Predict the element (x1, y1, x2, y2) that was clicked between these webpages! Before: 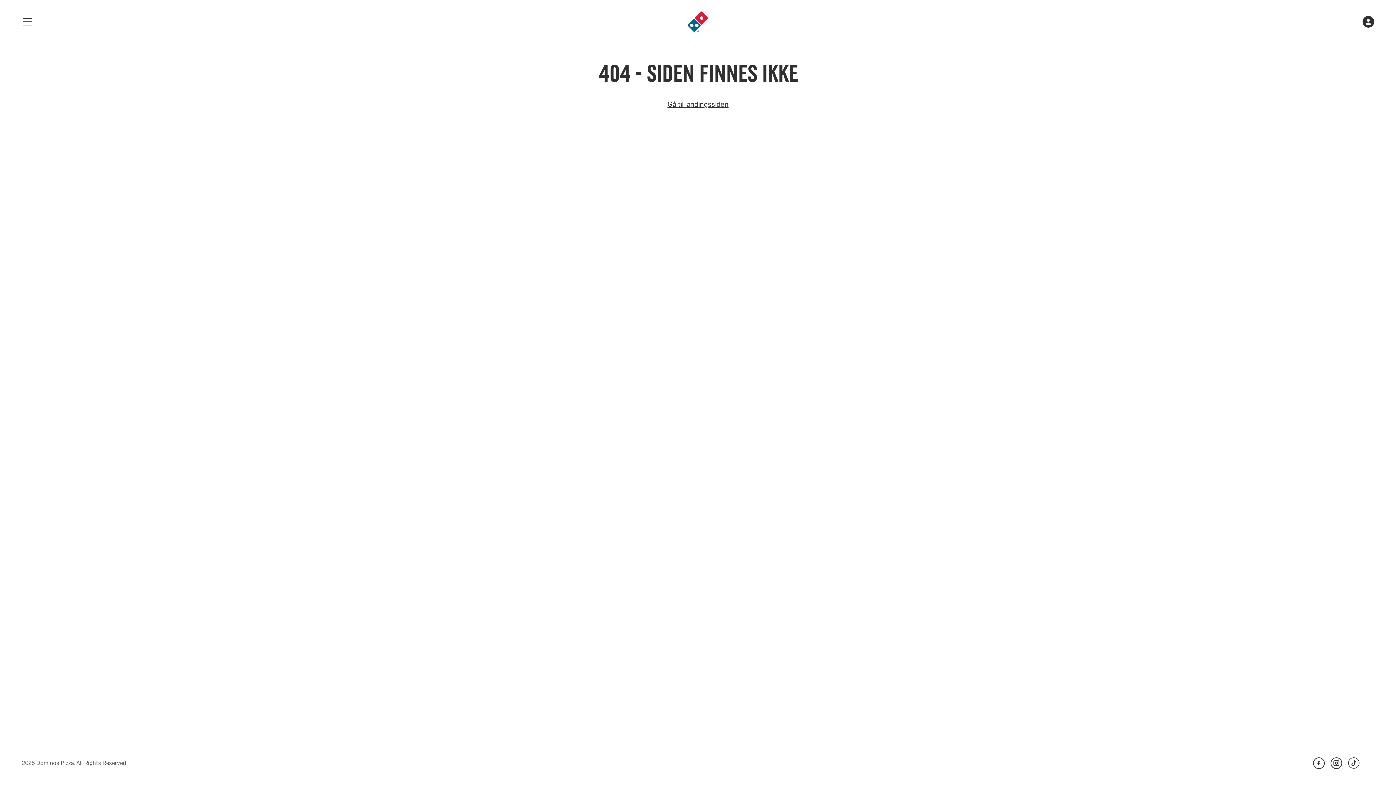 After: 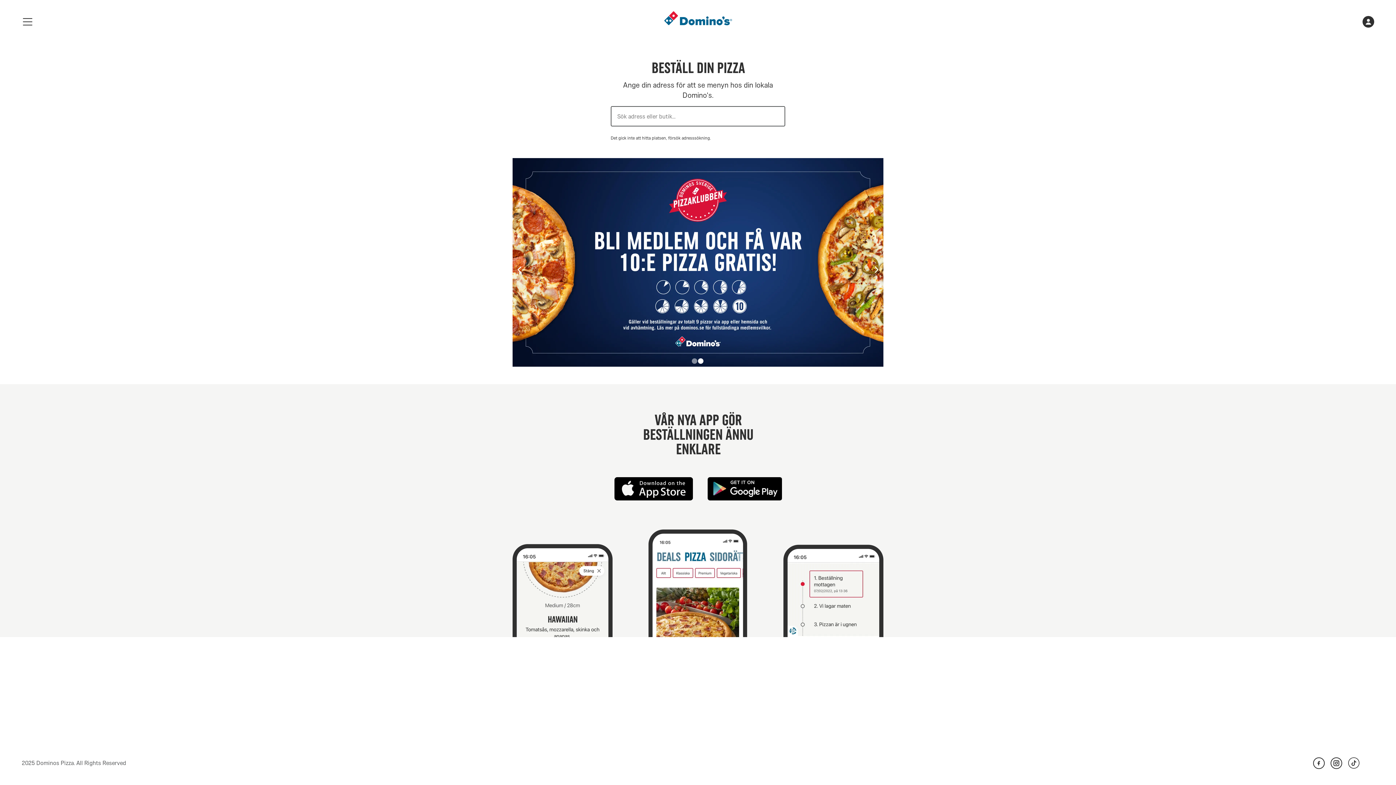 Action: bbox: (687, 10, 709, 32) label: Gå till landningssidan